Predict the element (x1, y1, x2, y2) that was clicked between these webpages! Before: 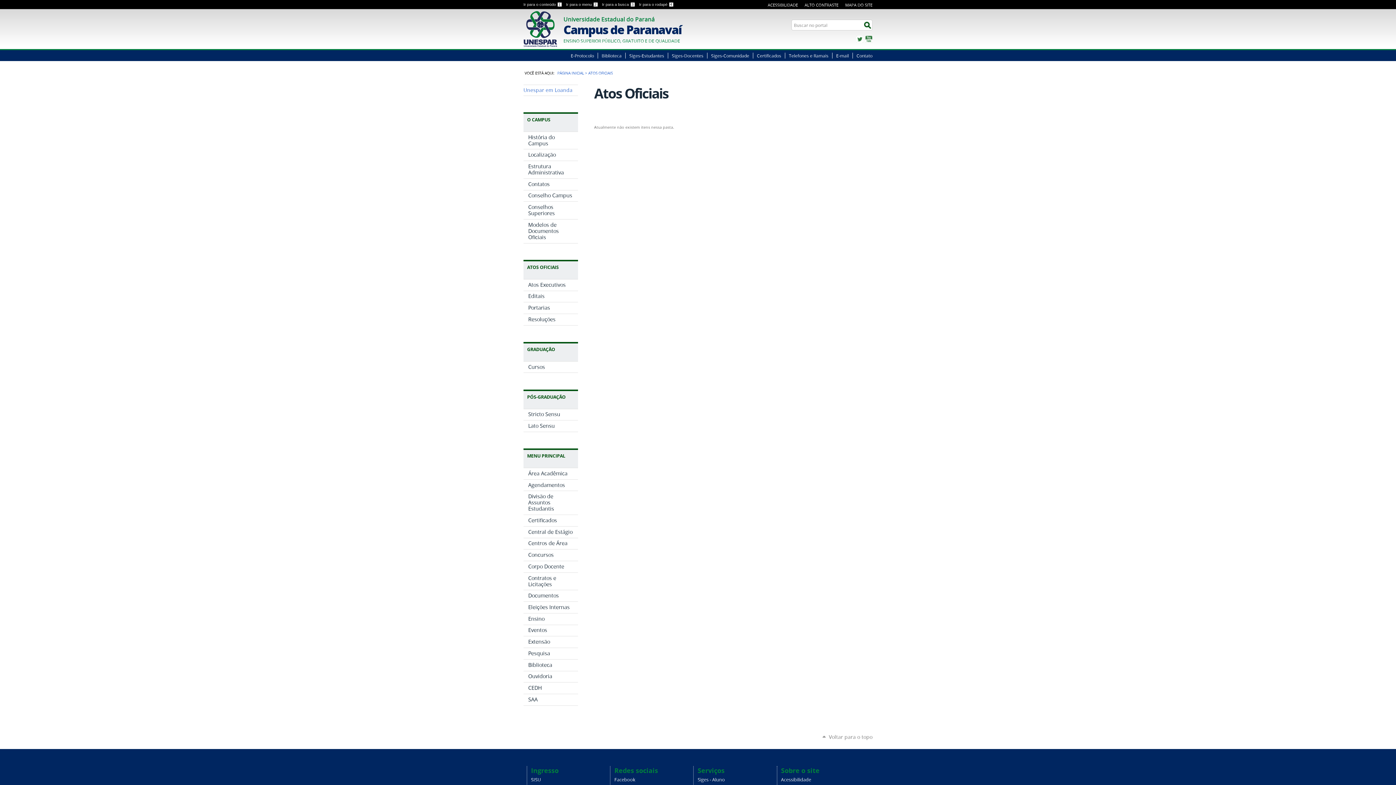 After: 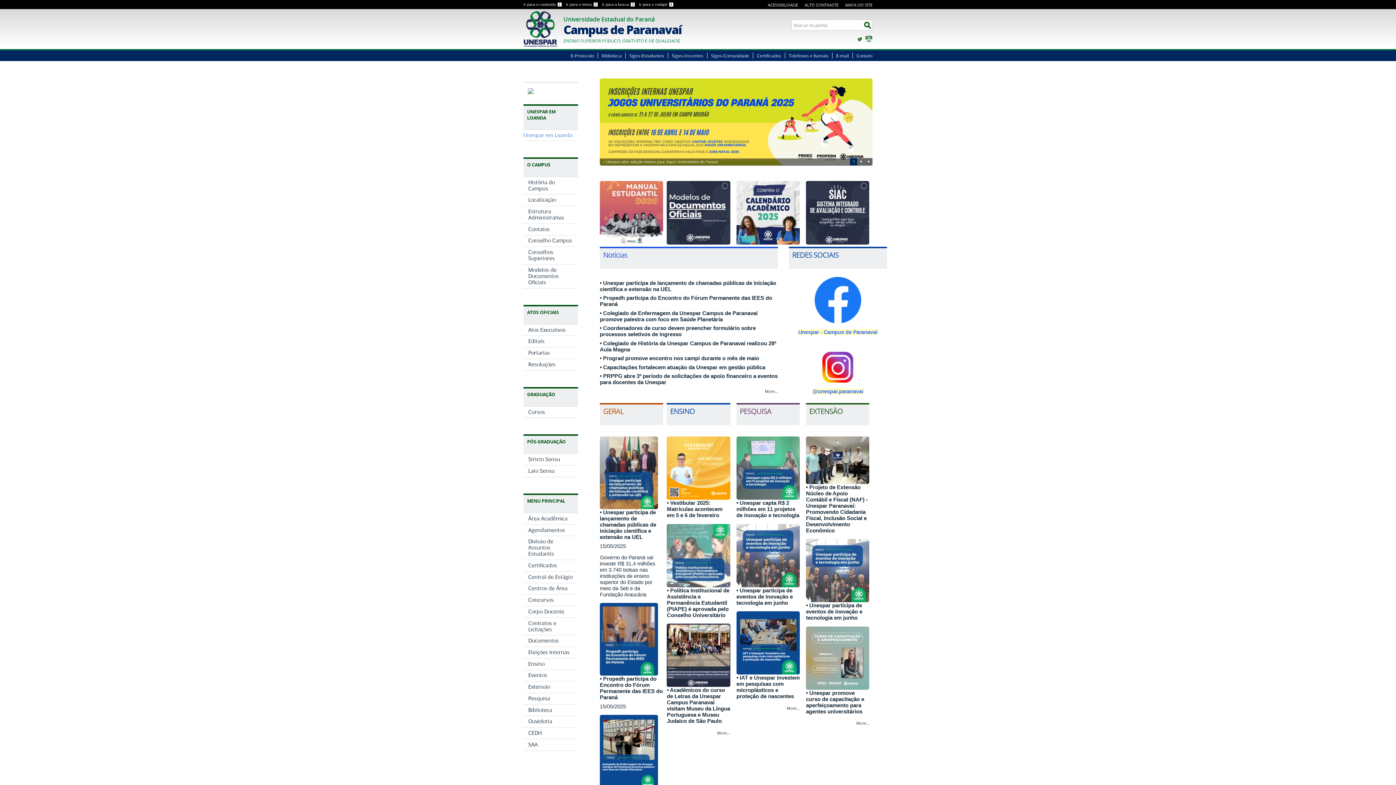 Action: bbox: (557, 70, 584, 75) label: PÁGINA INICIAL